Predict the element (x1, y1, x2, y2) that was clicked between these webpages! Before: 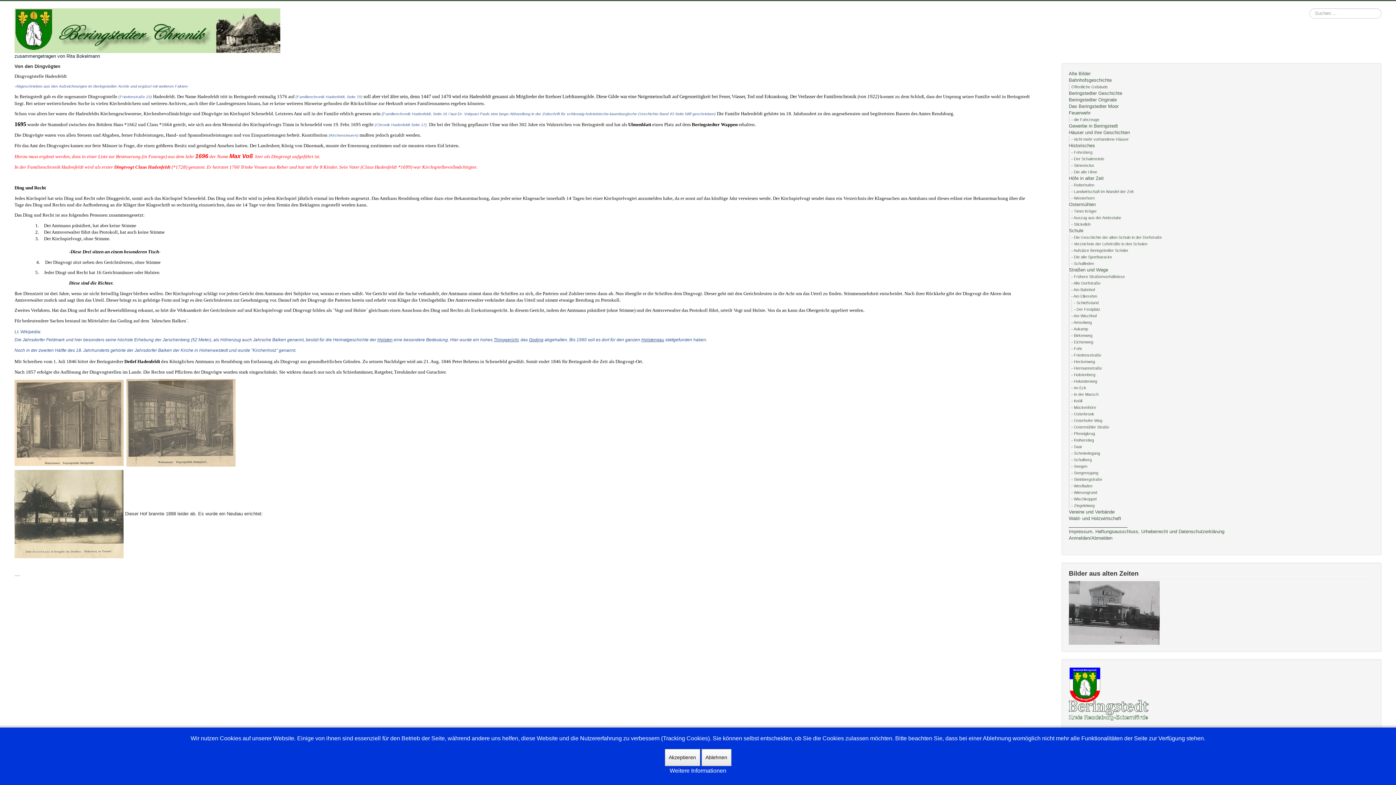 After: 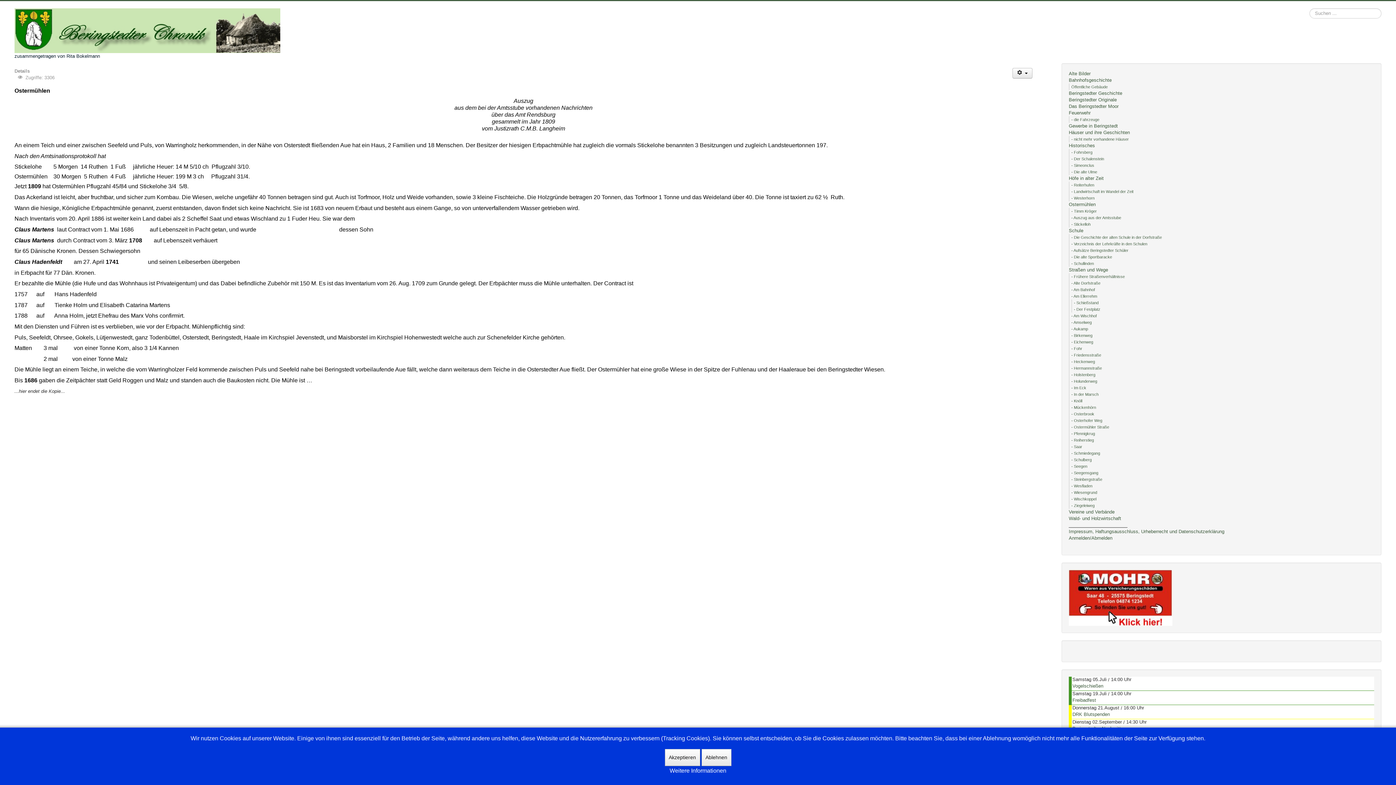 Action: bbox: (1071, 215, 1121, 220) label: - Auszug aus der Amtsstube